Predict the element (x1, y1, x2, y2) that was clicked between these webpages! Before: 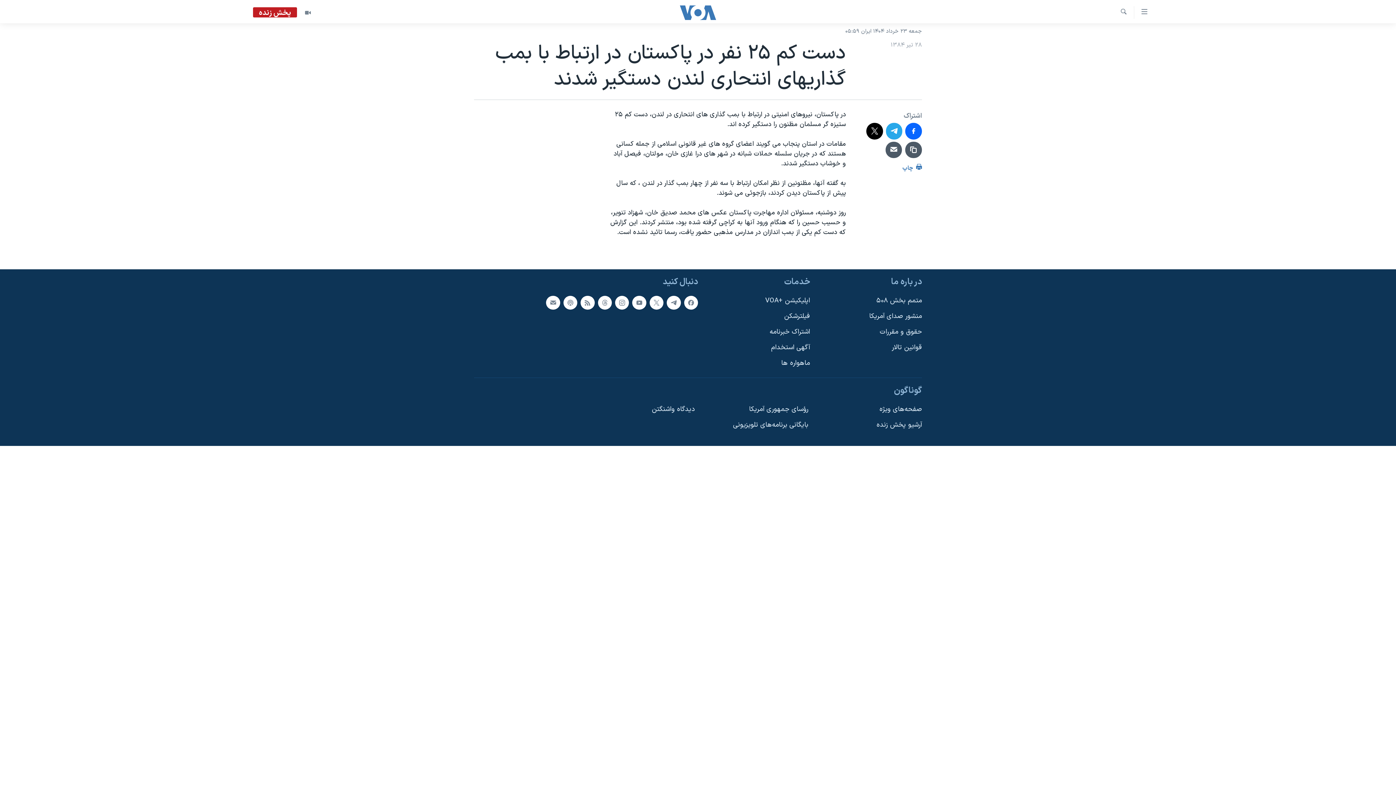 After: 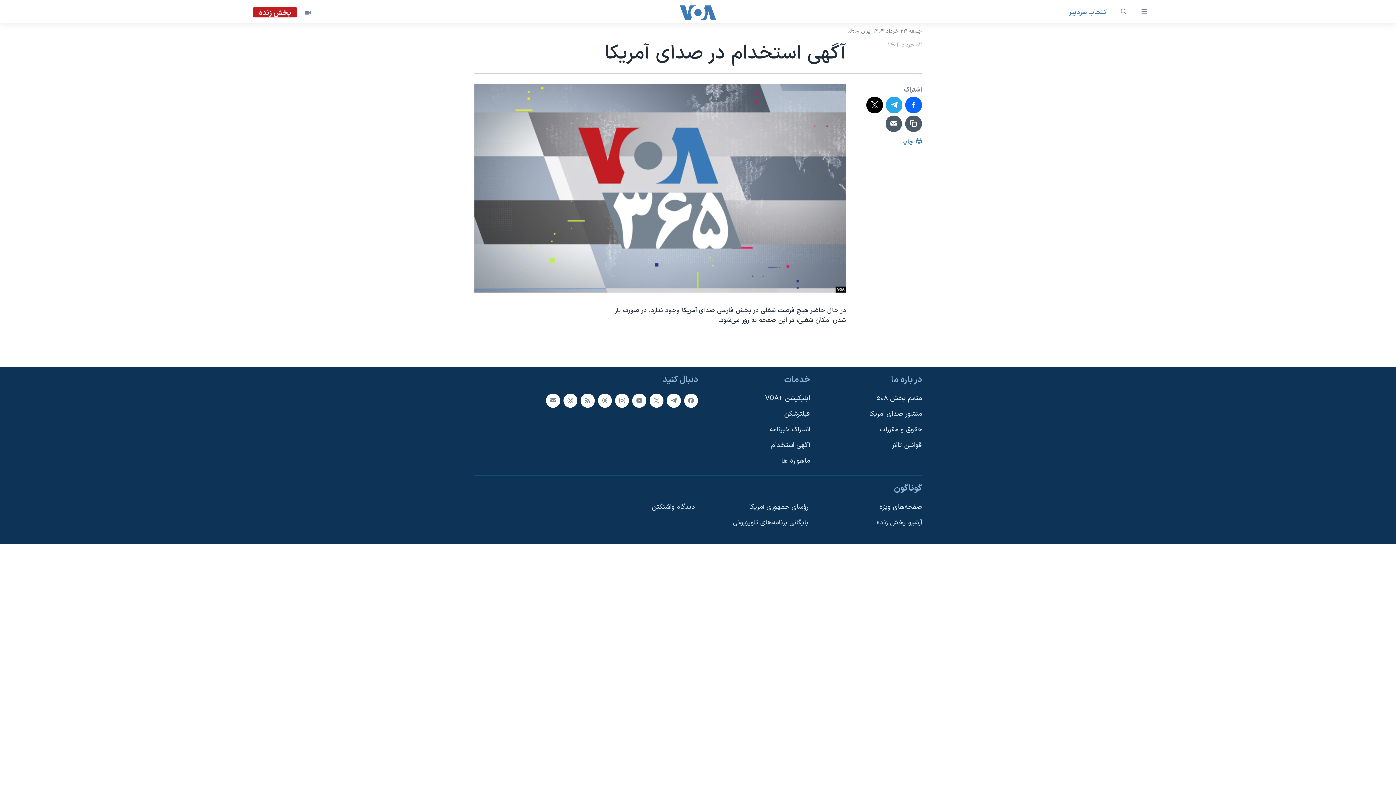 Action: bbox: (702, 342, 810, 352) label: آگهی استخدام